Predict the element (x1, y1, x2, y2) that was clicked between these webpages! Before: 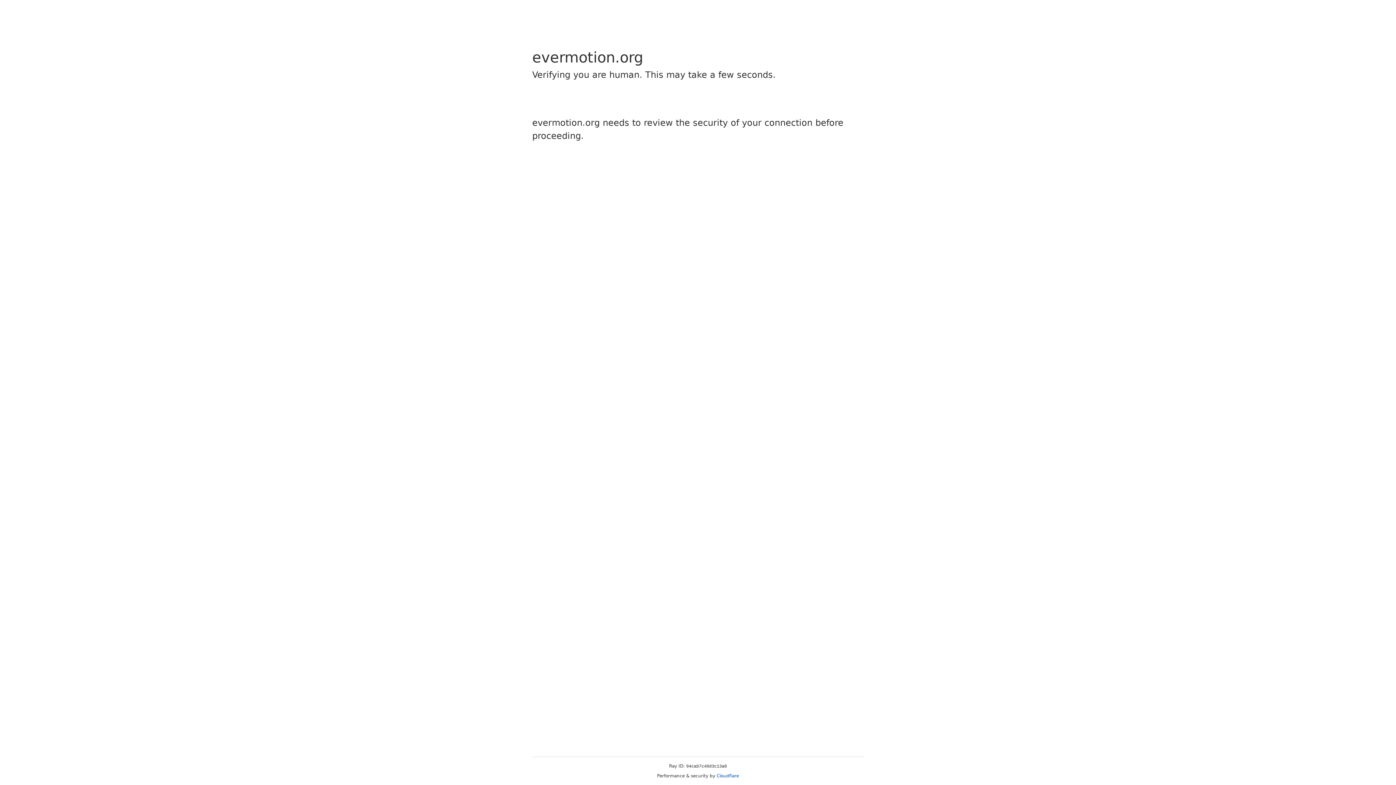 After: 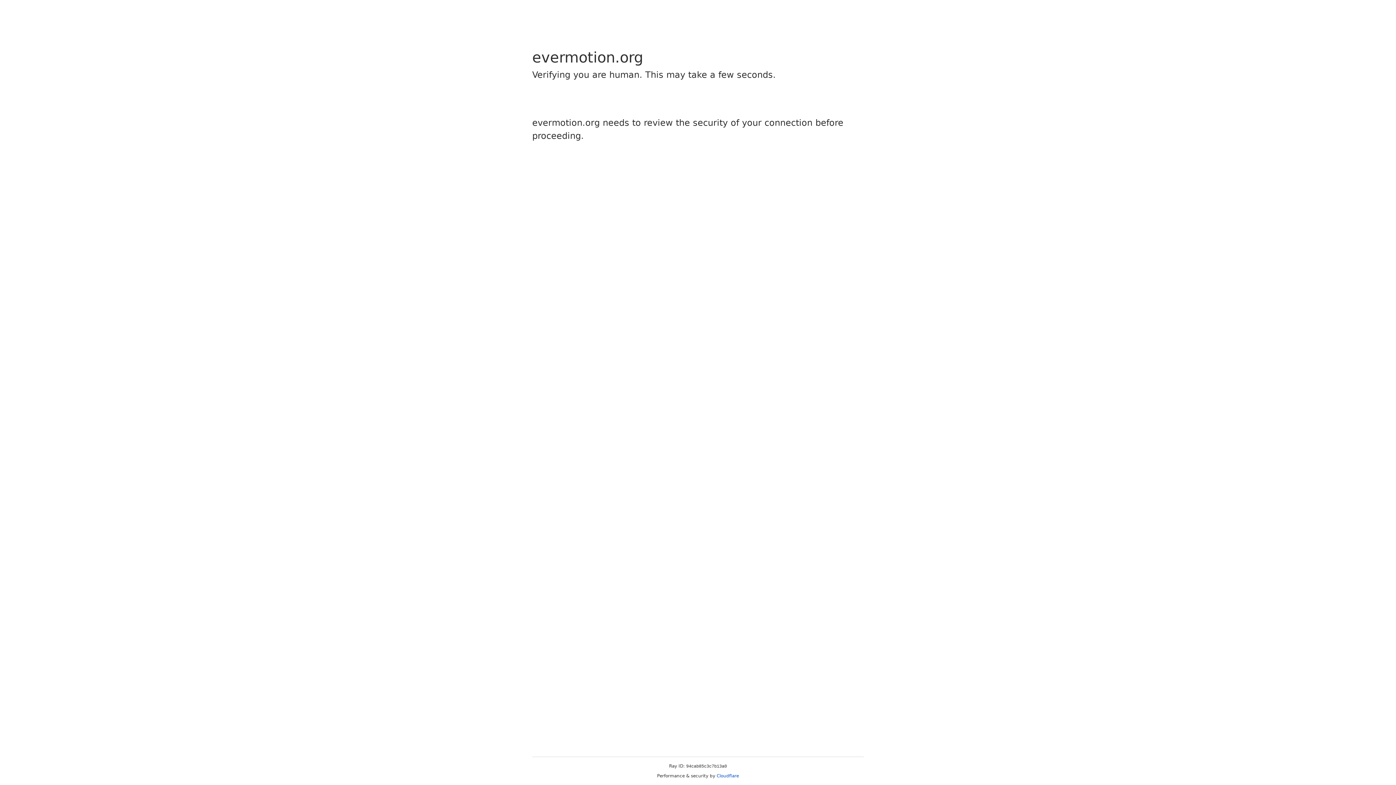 Action: bbox: (716, 773, 739, 778) label: Cloudflare